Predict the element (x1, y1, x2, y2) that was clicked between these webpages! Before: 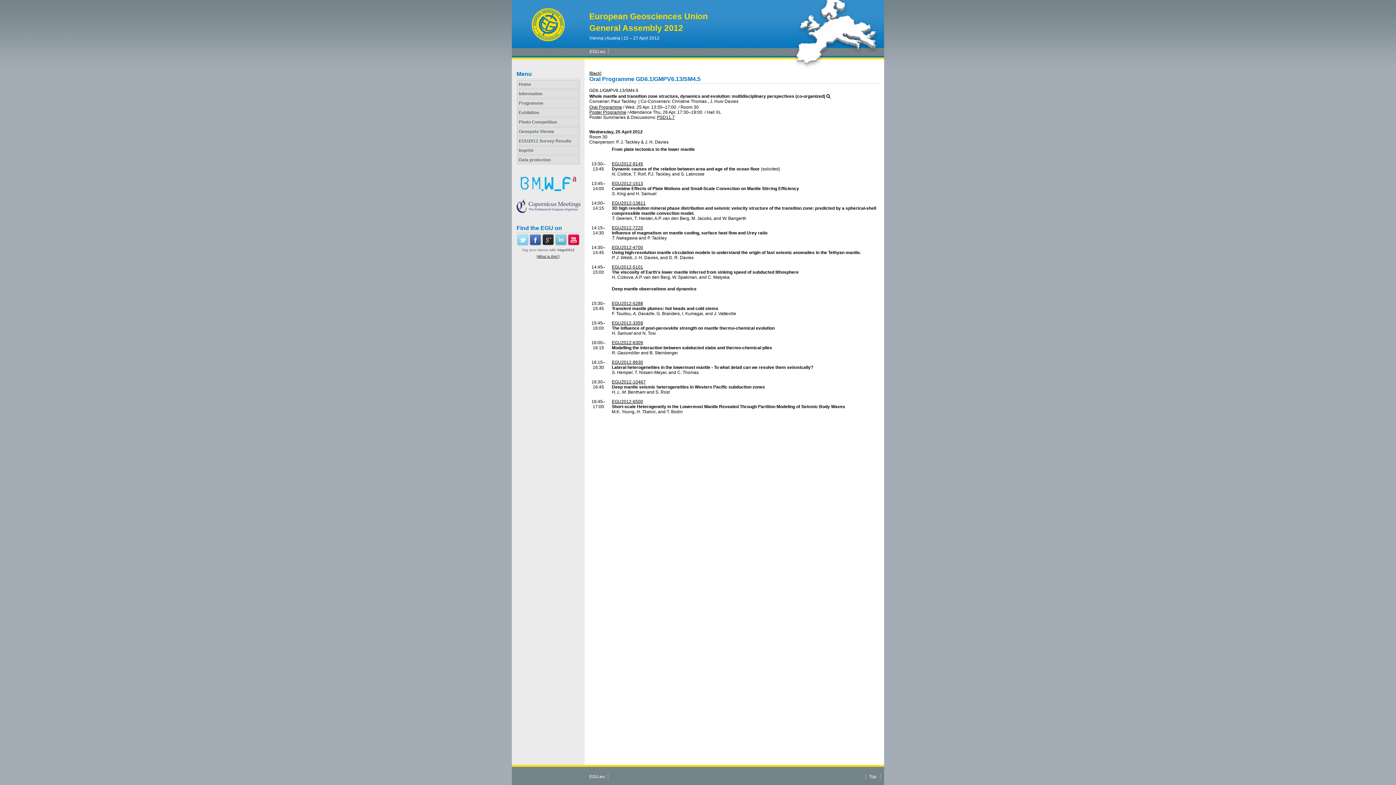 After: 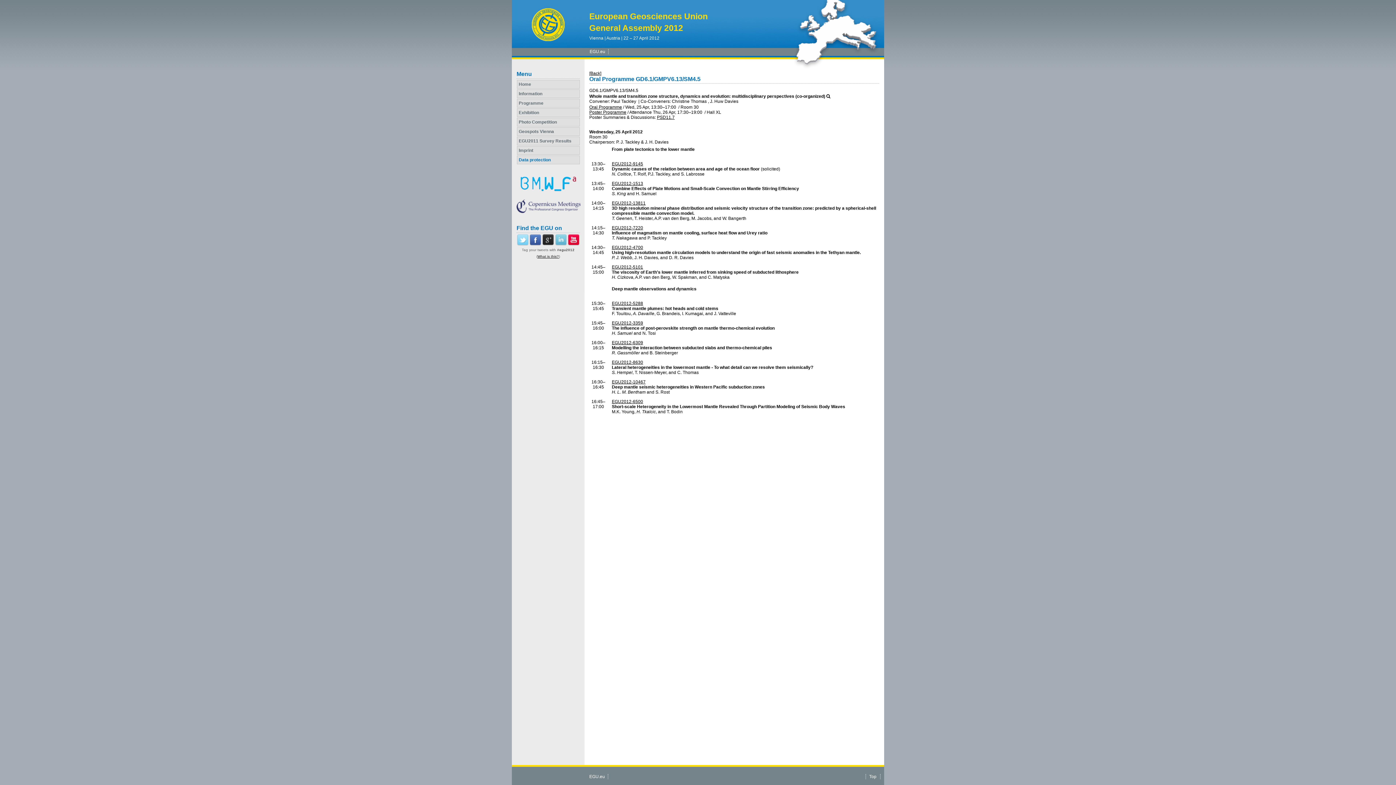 Action: bbox: (517, 155, 580, 164) label: Data protection